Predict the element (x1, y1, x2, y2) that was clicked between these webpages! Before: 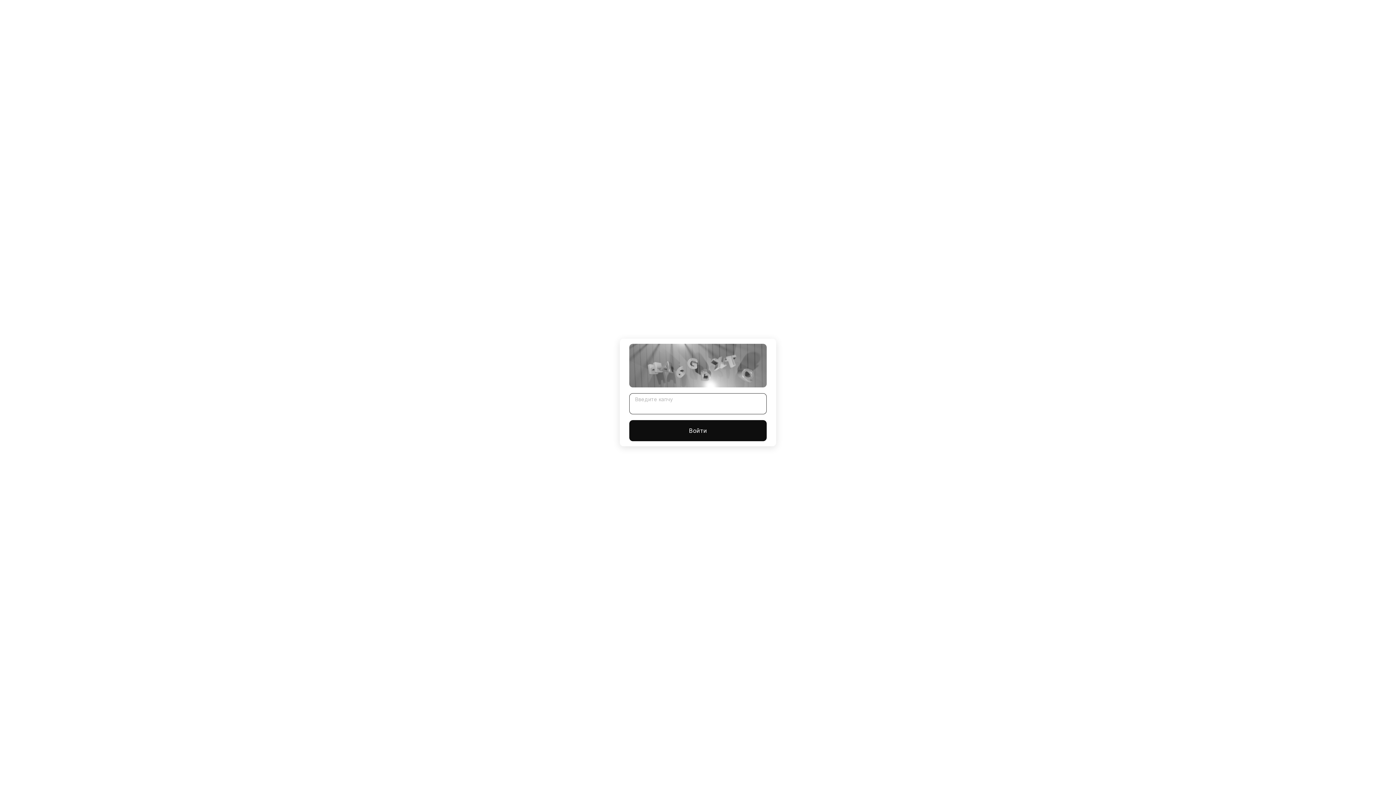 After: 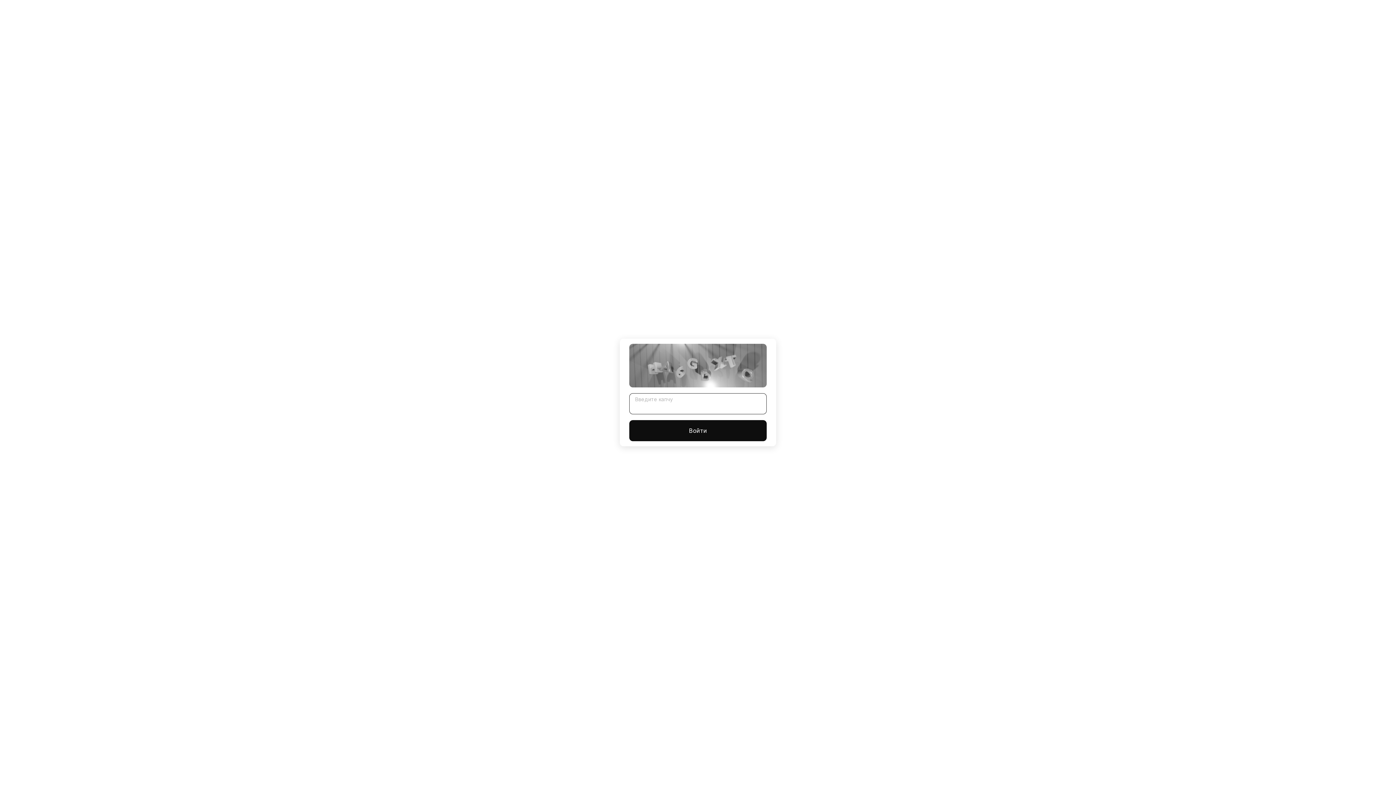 Action: label: Войти bbox: (629, 420, 766, 441)